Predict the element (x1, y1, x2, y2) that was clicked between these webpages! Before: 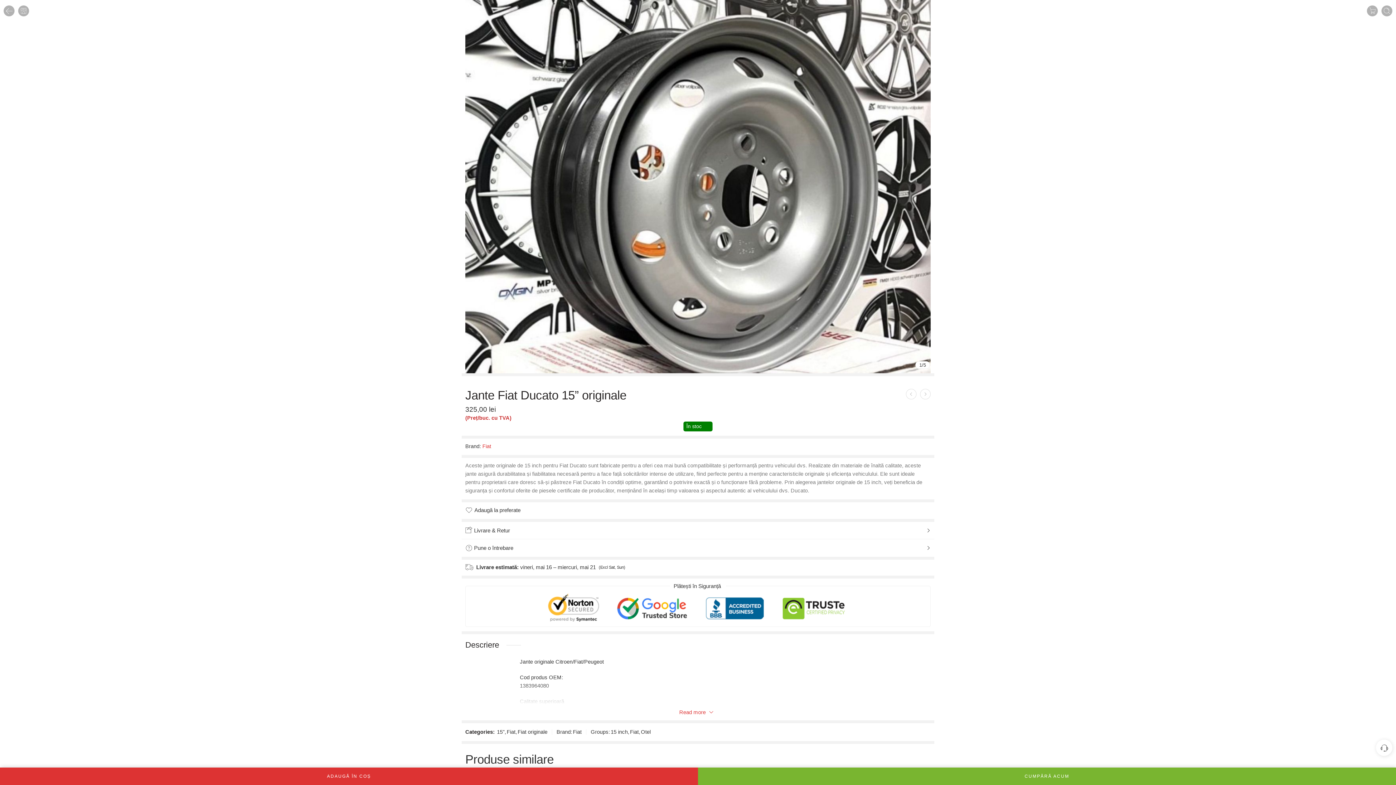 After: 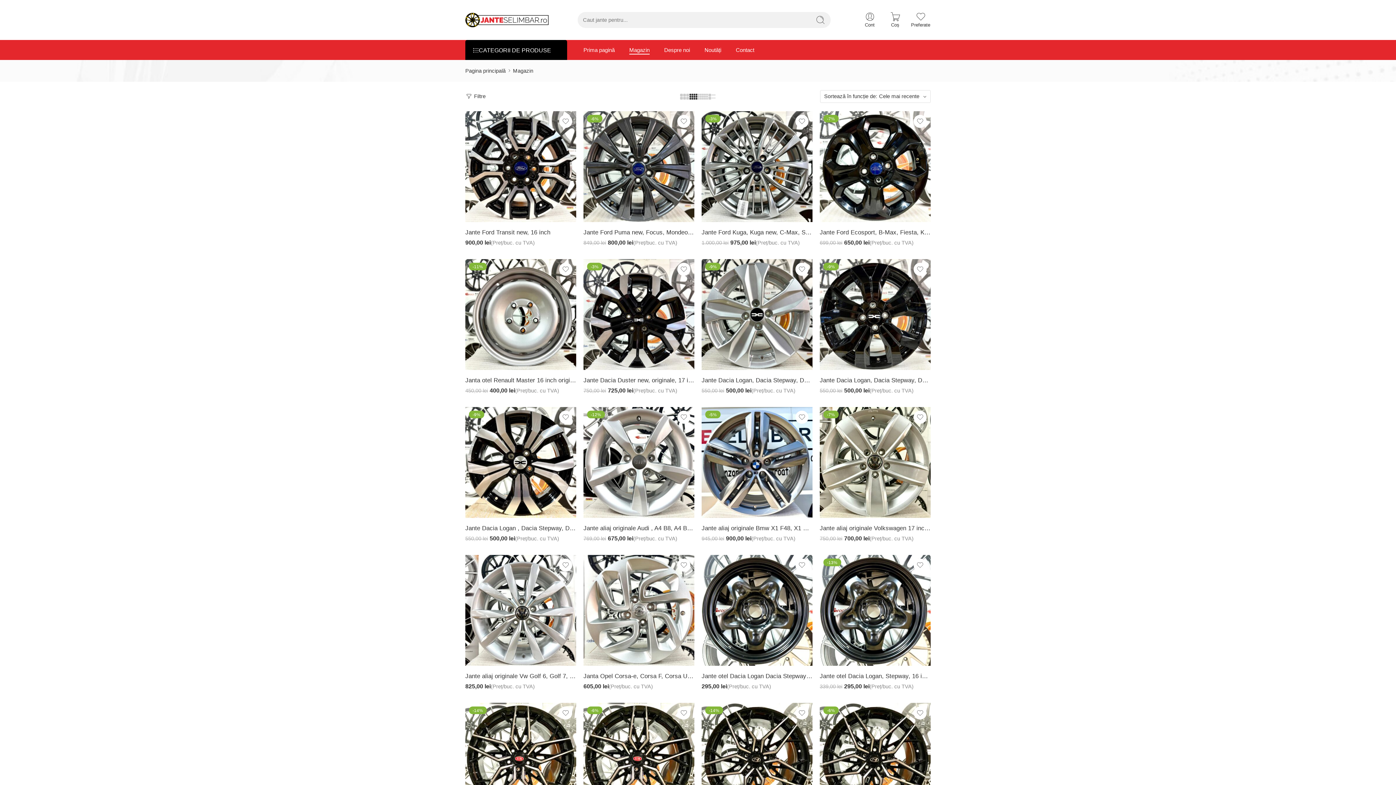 Action: bbox: (18, 5, 29, 16)